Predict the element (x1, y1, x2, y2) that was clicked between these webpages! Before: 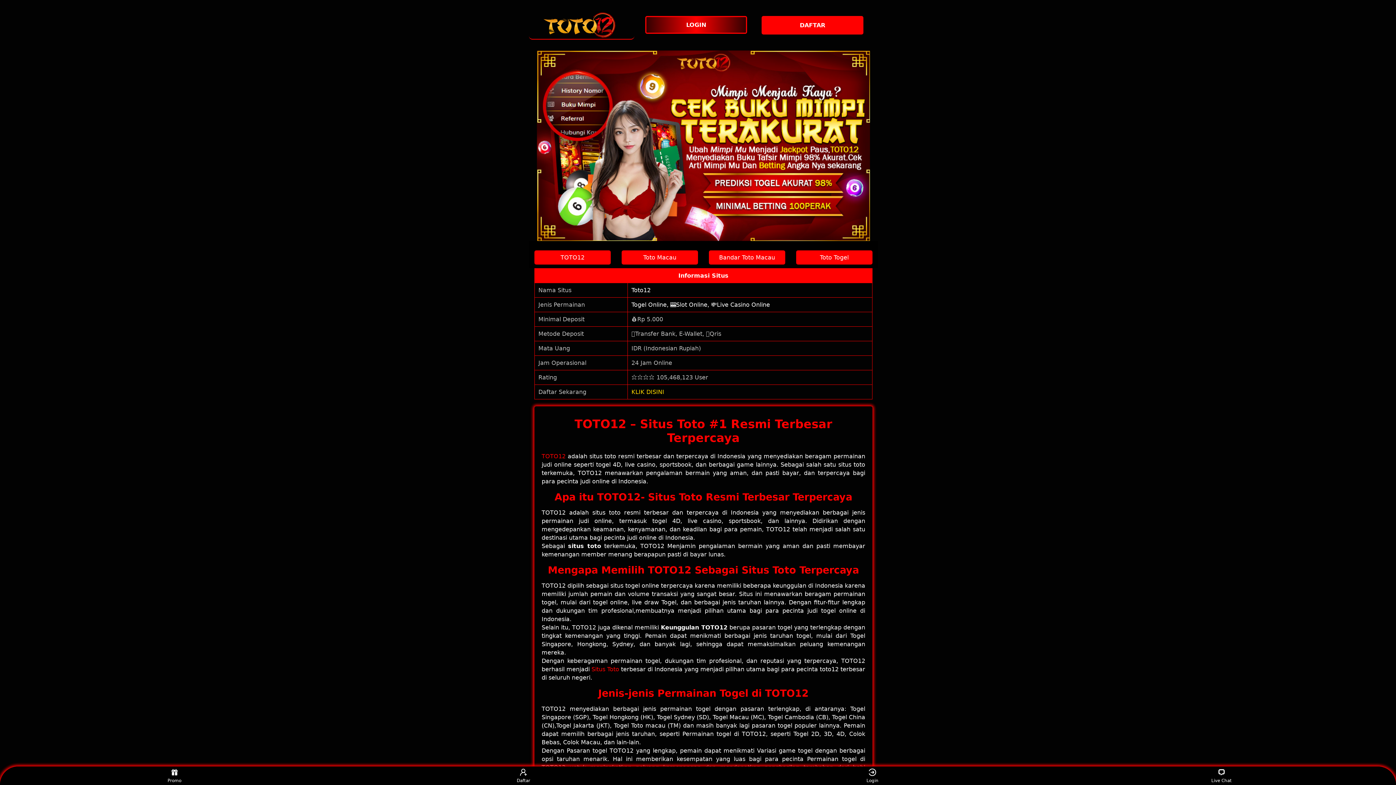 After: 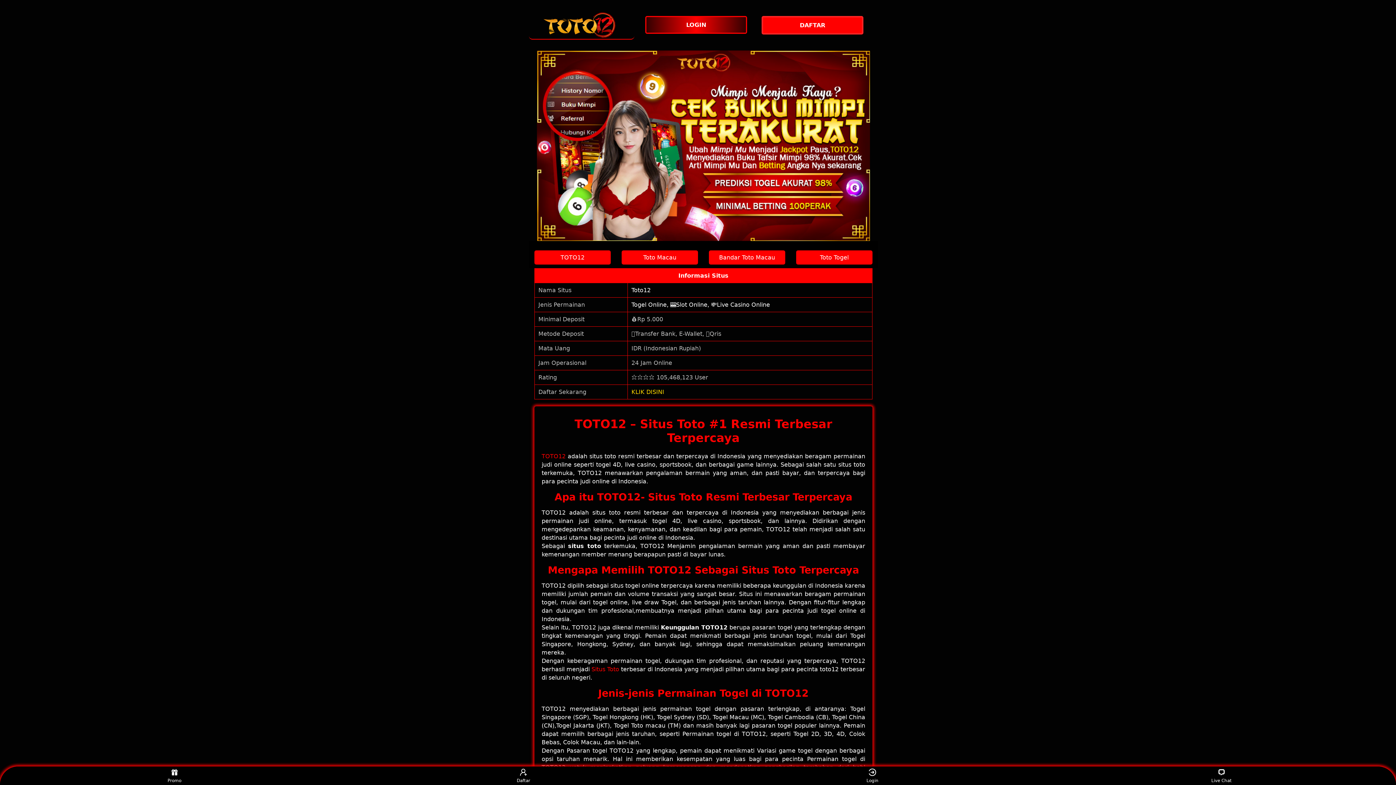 Action: bbox: (591, 666, 619, 672) label: Situs Toto